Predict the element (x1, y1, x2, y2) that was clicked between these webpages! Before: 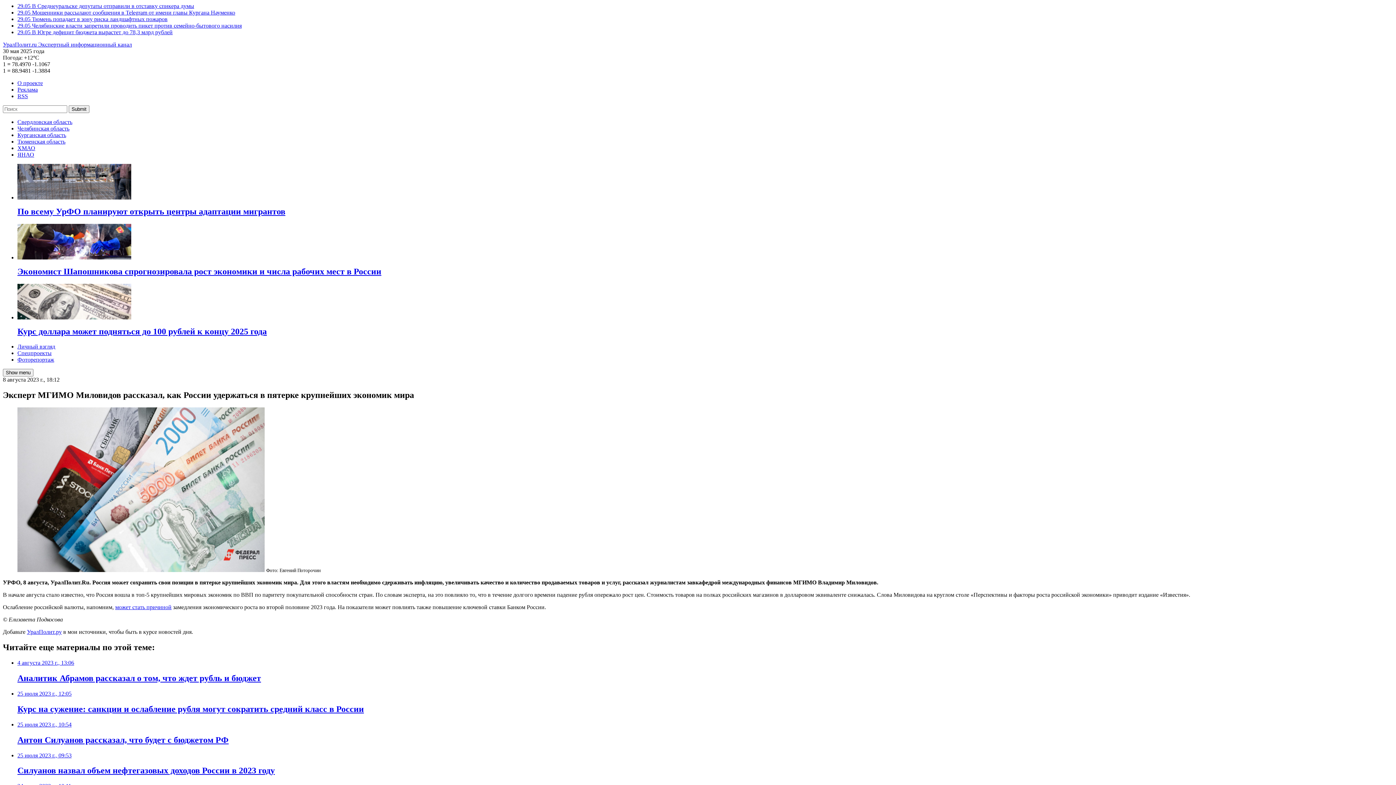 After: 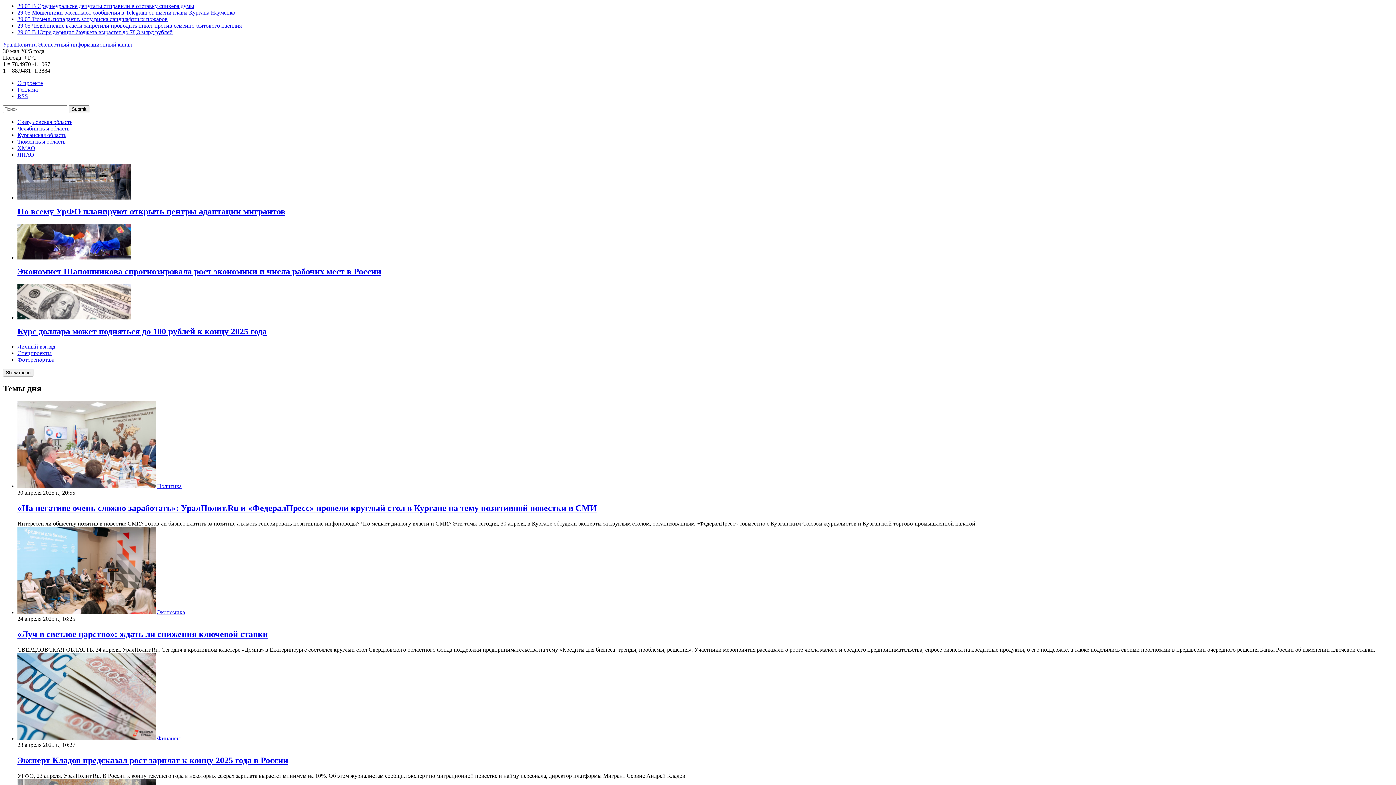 Action: bbox: (17, 151, 34, 157) label: ЯНАО